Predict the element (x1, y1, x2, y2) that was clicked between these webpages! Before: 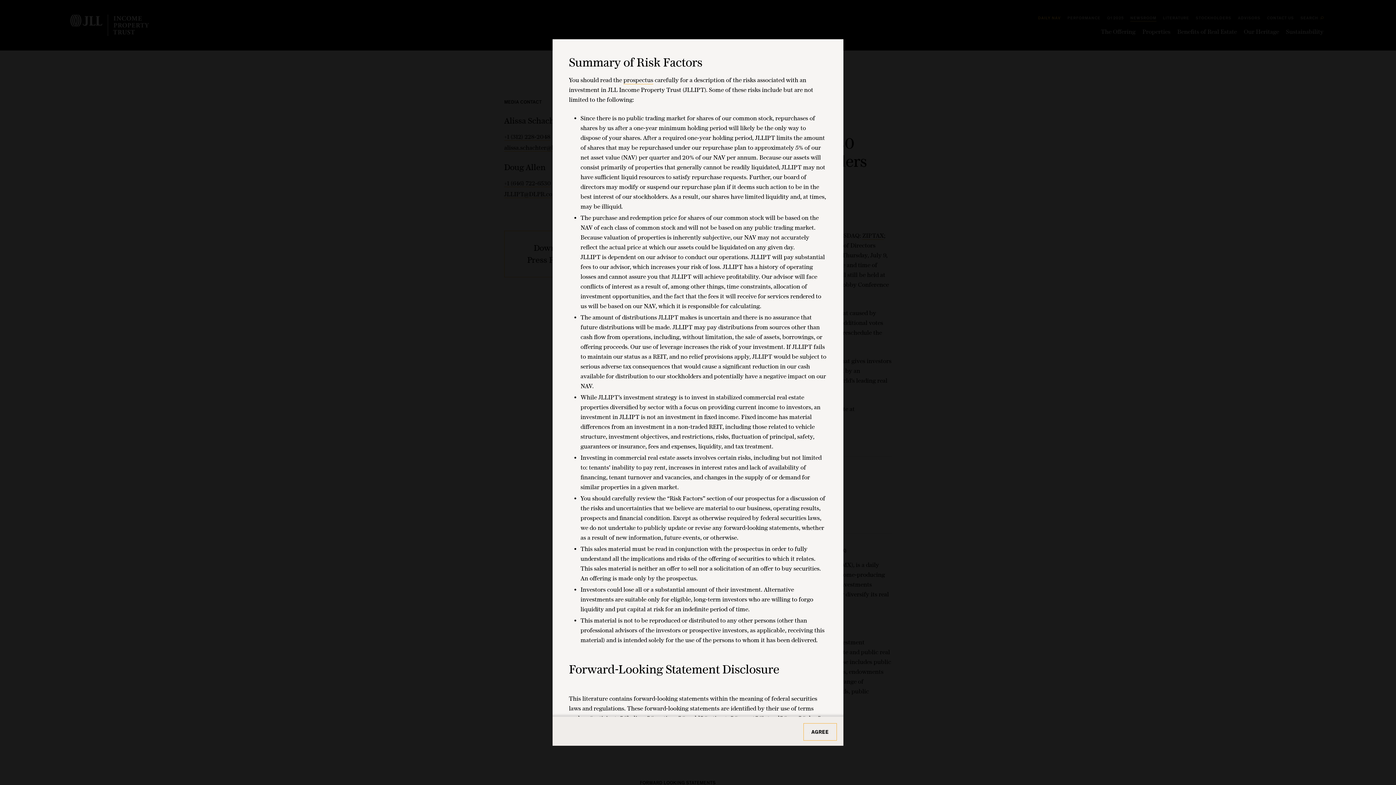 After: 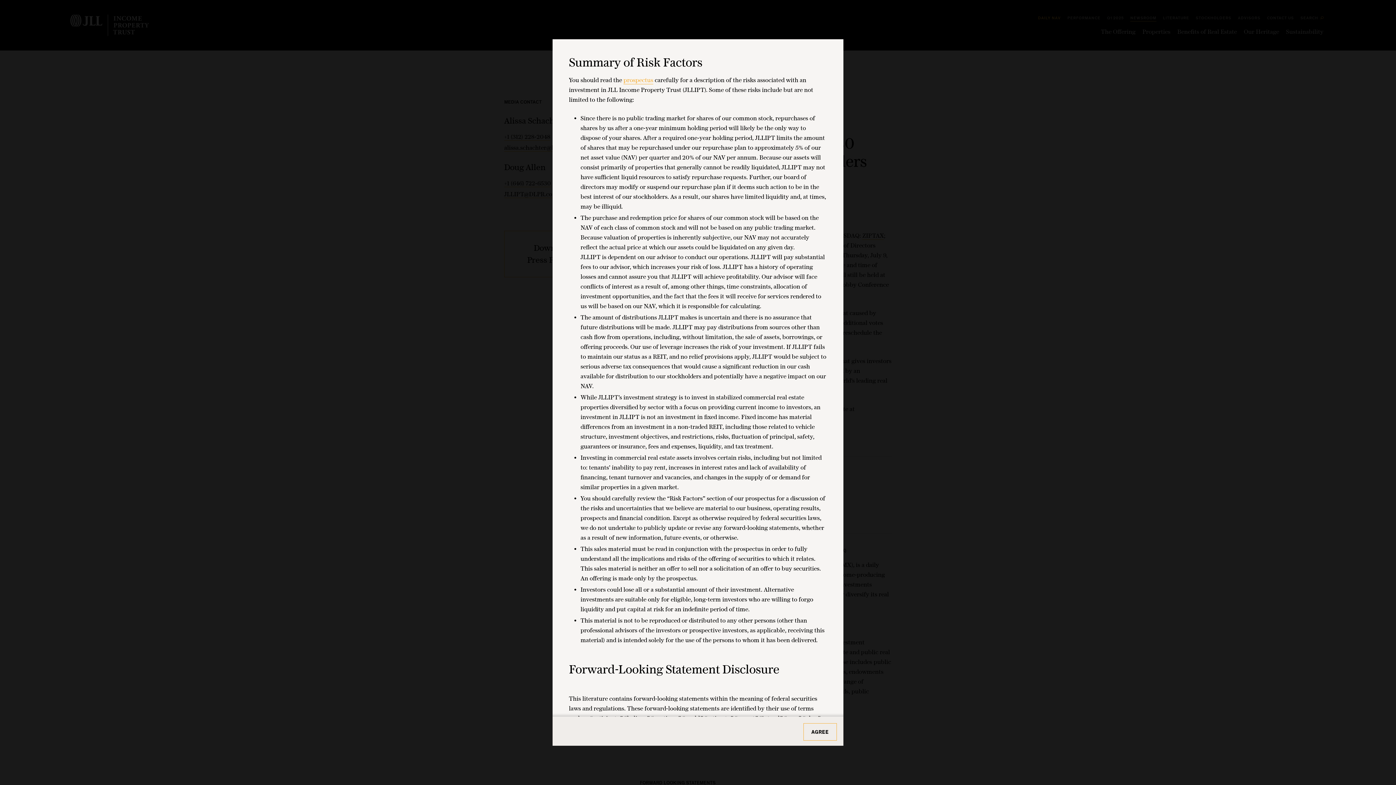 Action: bbox: (623, 76, 653, 84) label: prospectus